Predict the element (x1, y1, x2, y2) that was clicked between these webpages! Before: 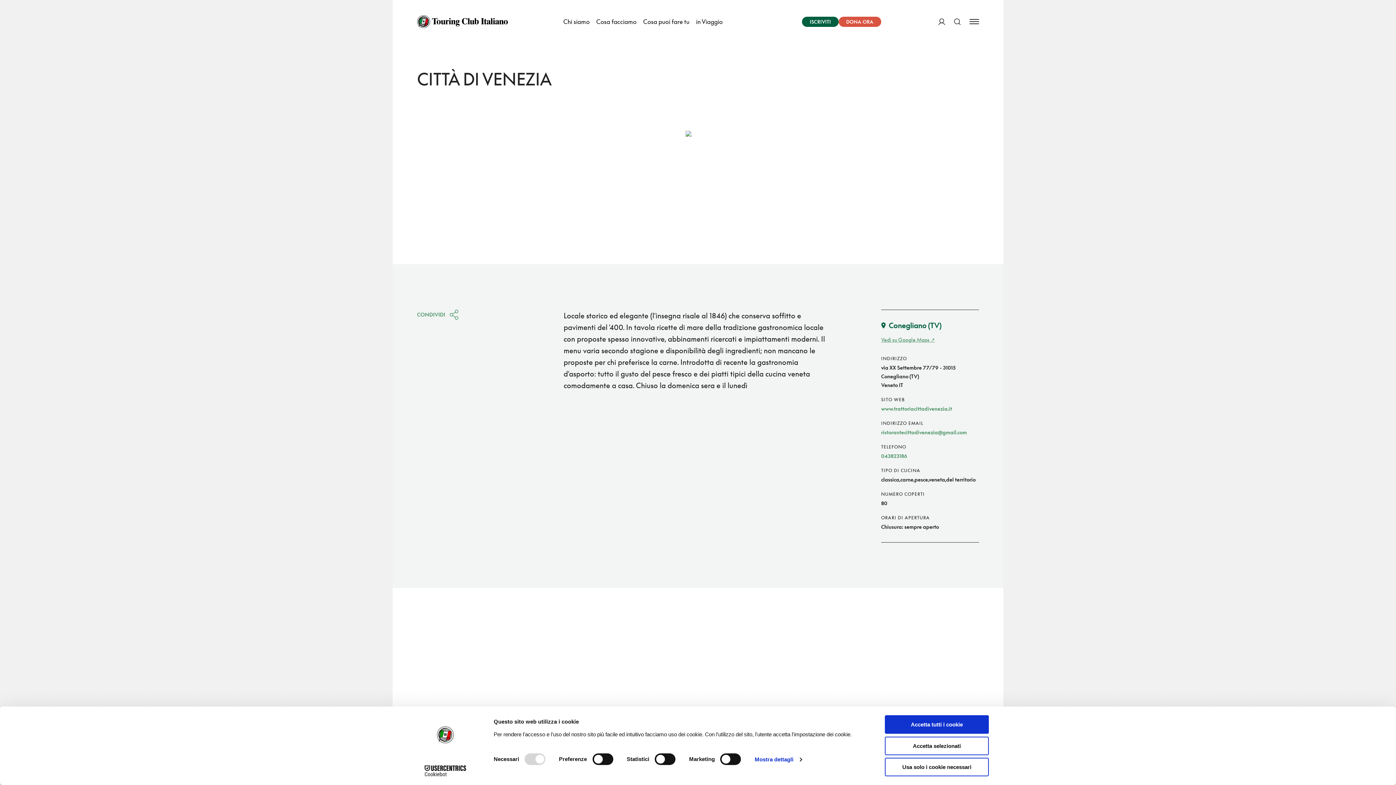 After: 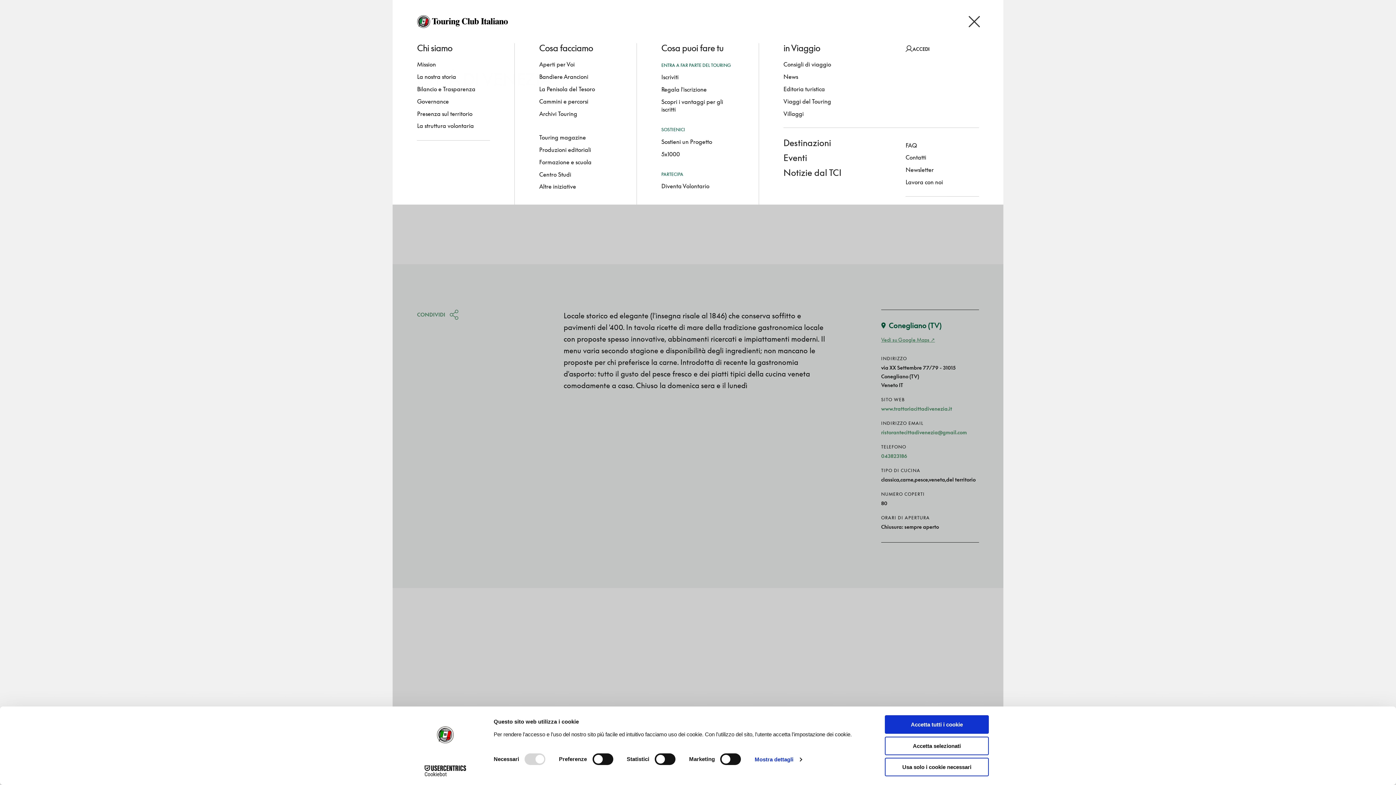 Action: label: Apri Menu bbox: (969, 10, 979, 33)